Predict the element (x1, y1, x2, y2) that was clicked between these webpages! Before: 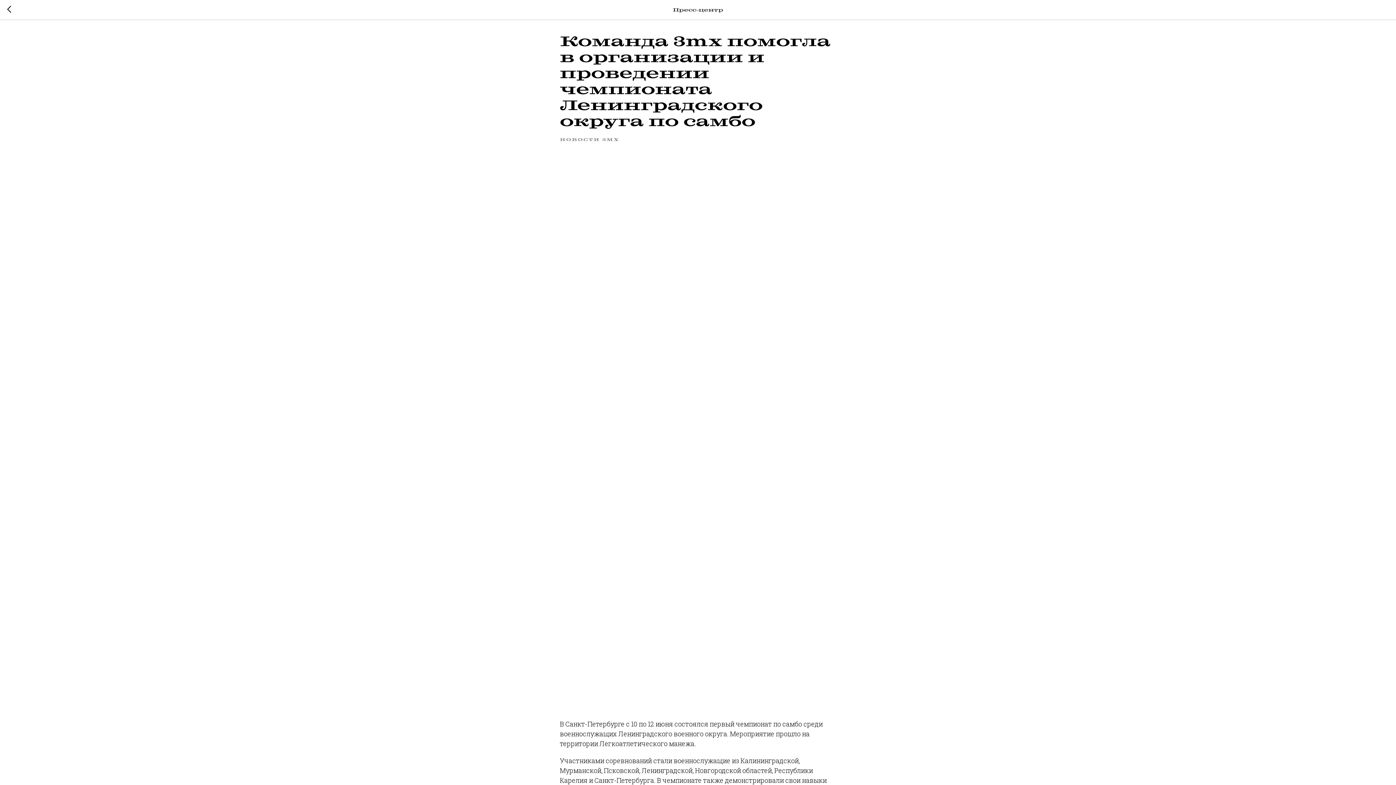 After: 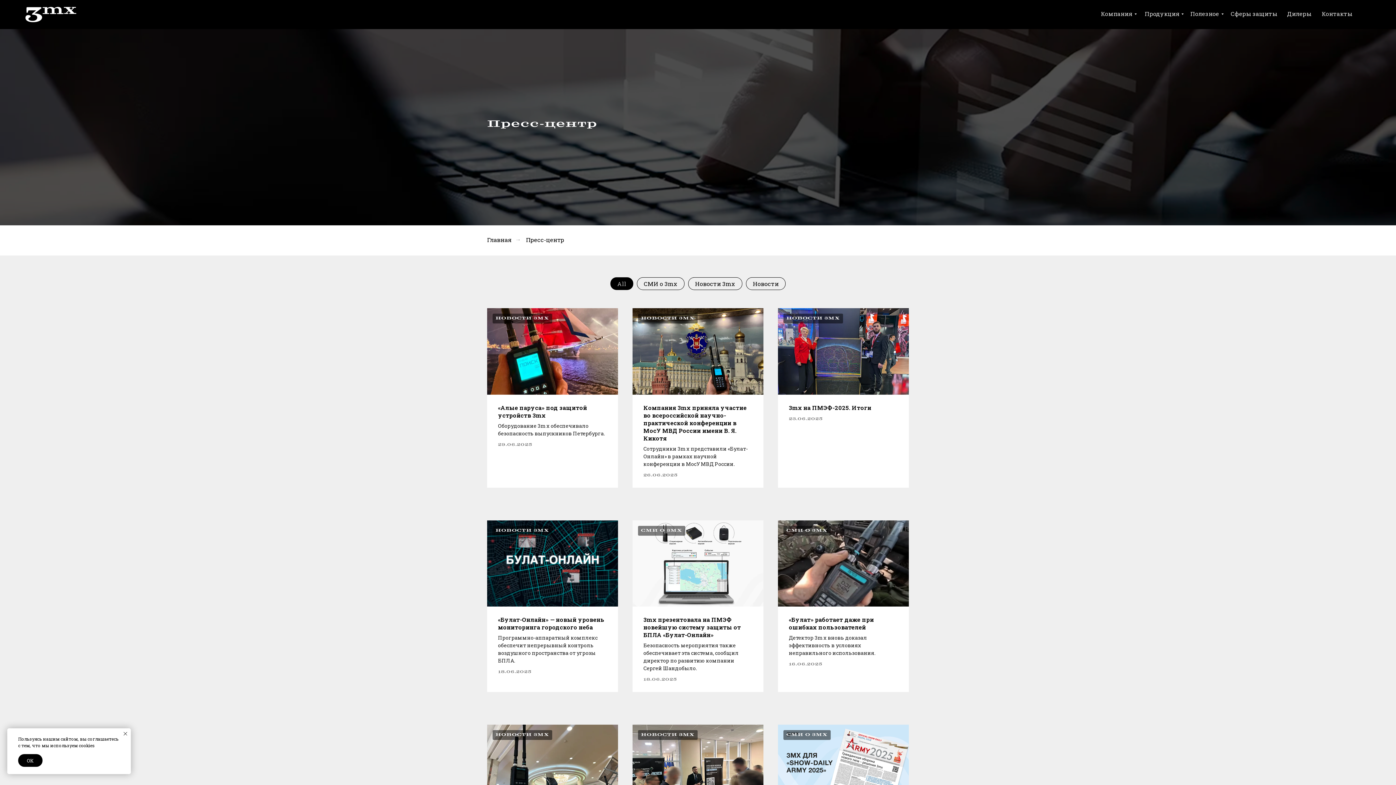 Action: bbox: (7, 5, 15, 14)